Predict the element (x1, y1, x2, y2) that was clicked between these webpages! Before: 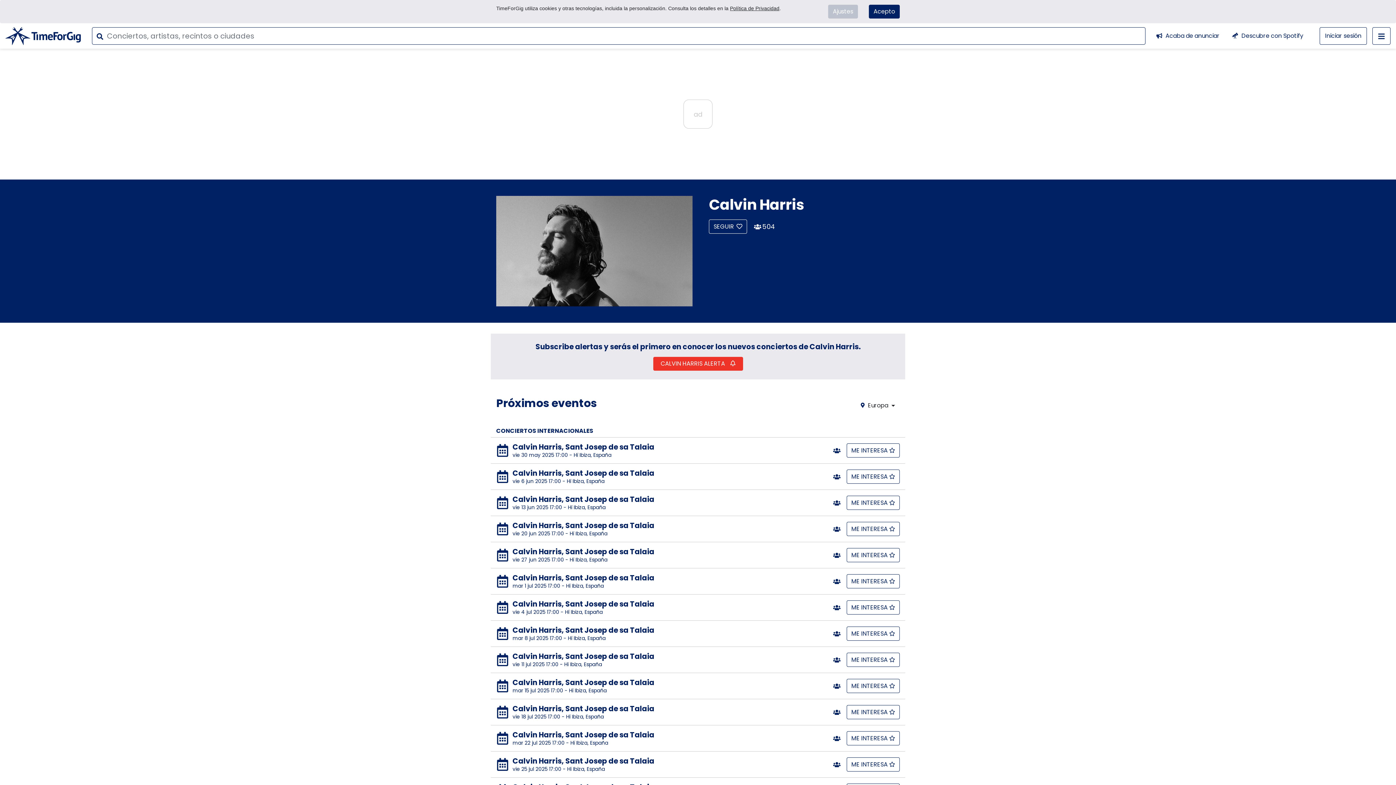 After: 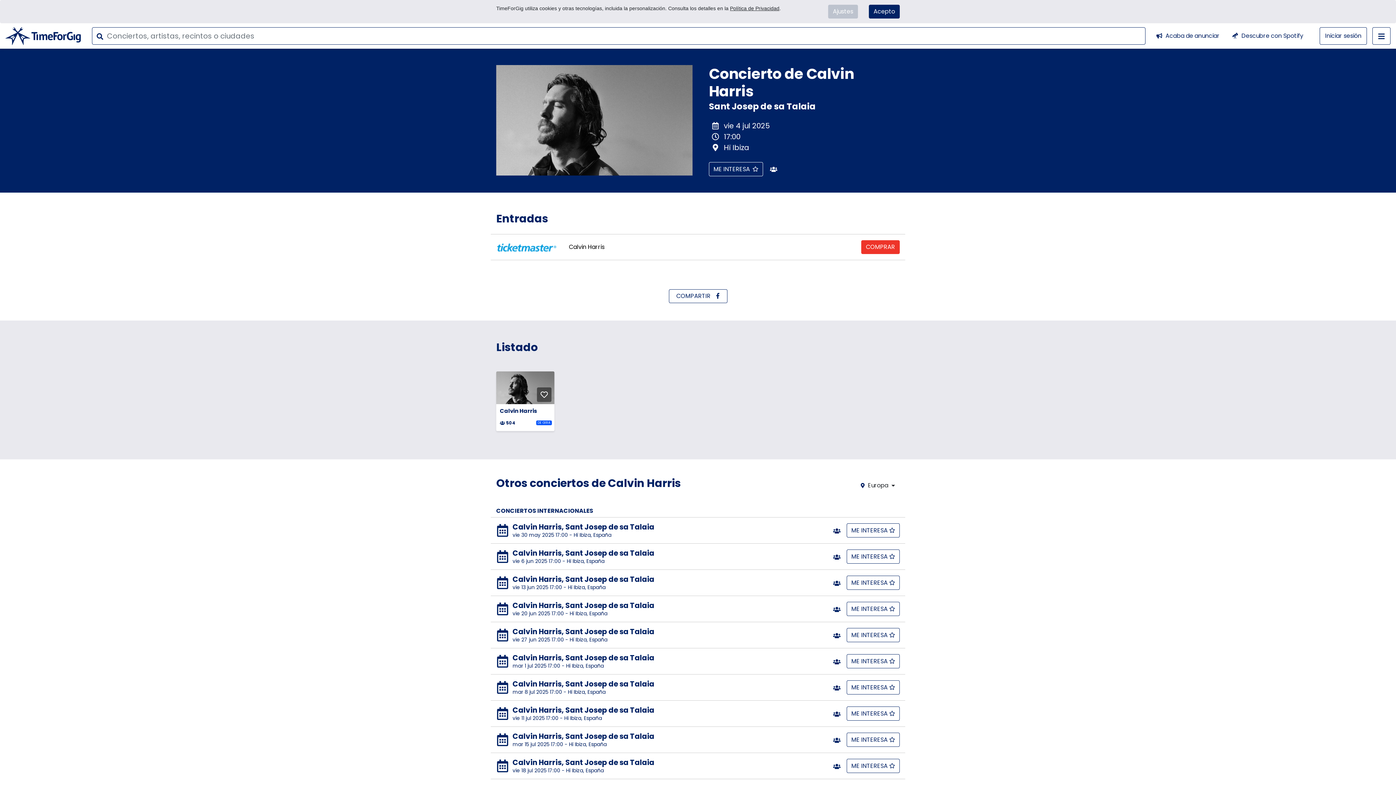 Action: bbox: (490, 594, 905, 620)